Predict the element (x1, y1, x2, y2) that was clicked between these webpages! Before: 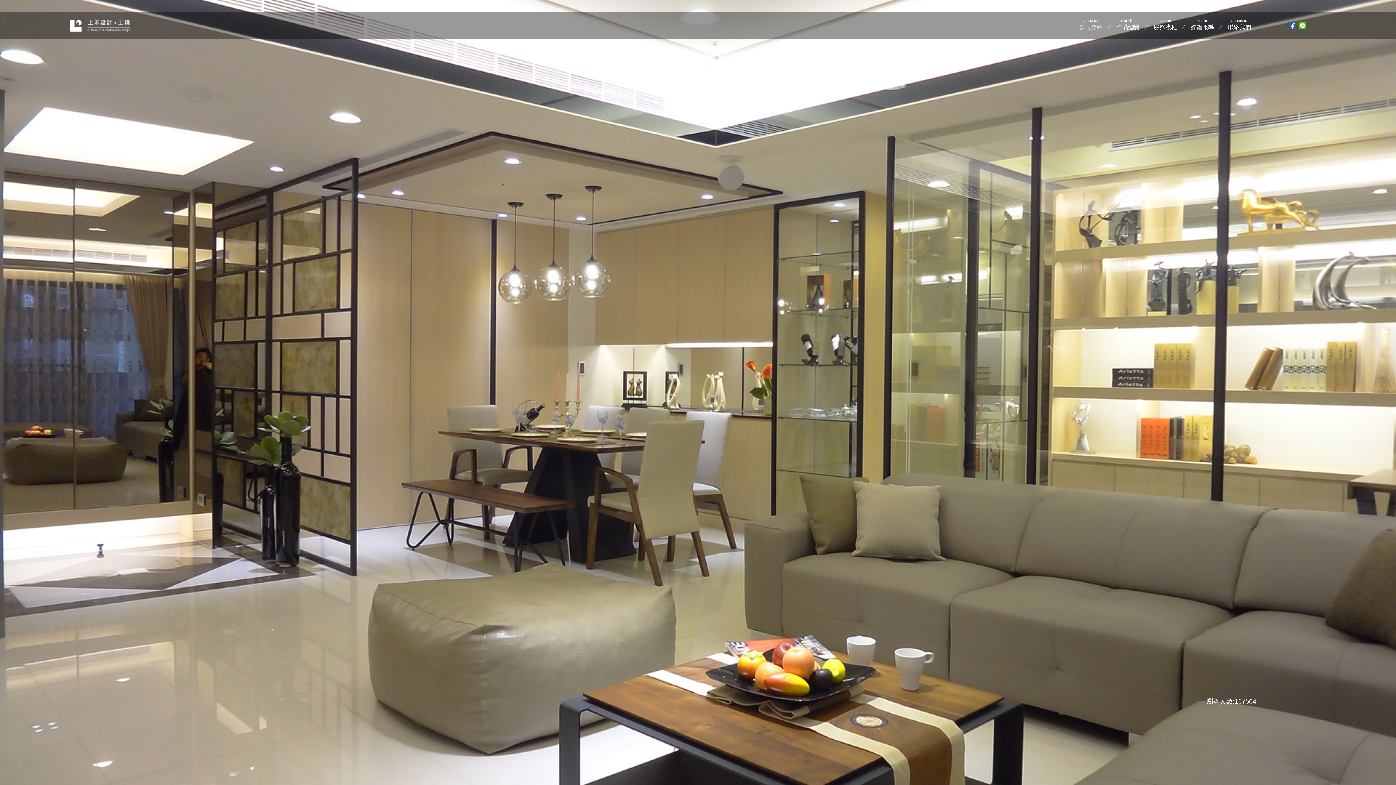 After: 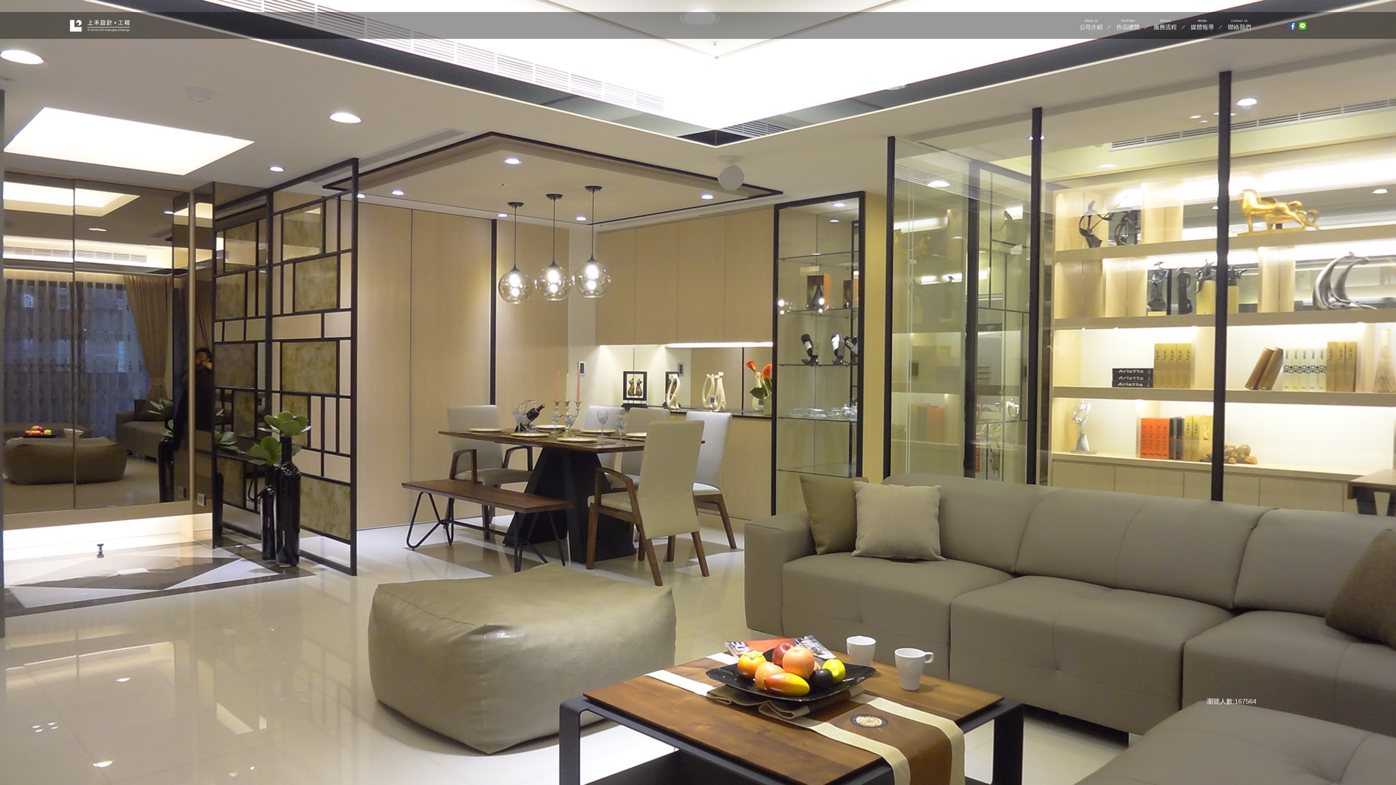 Action: bbox: (1299, 24, 1306, 30)